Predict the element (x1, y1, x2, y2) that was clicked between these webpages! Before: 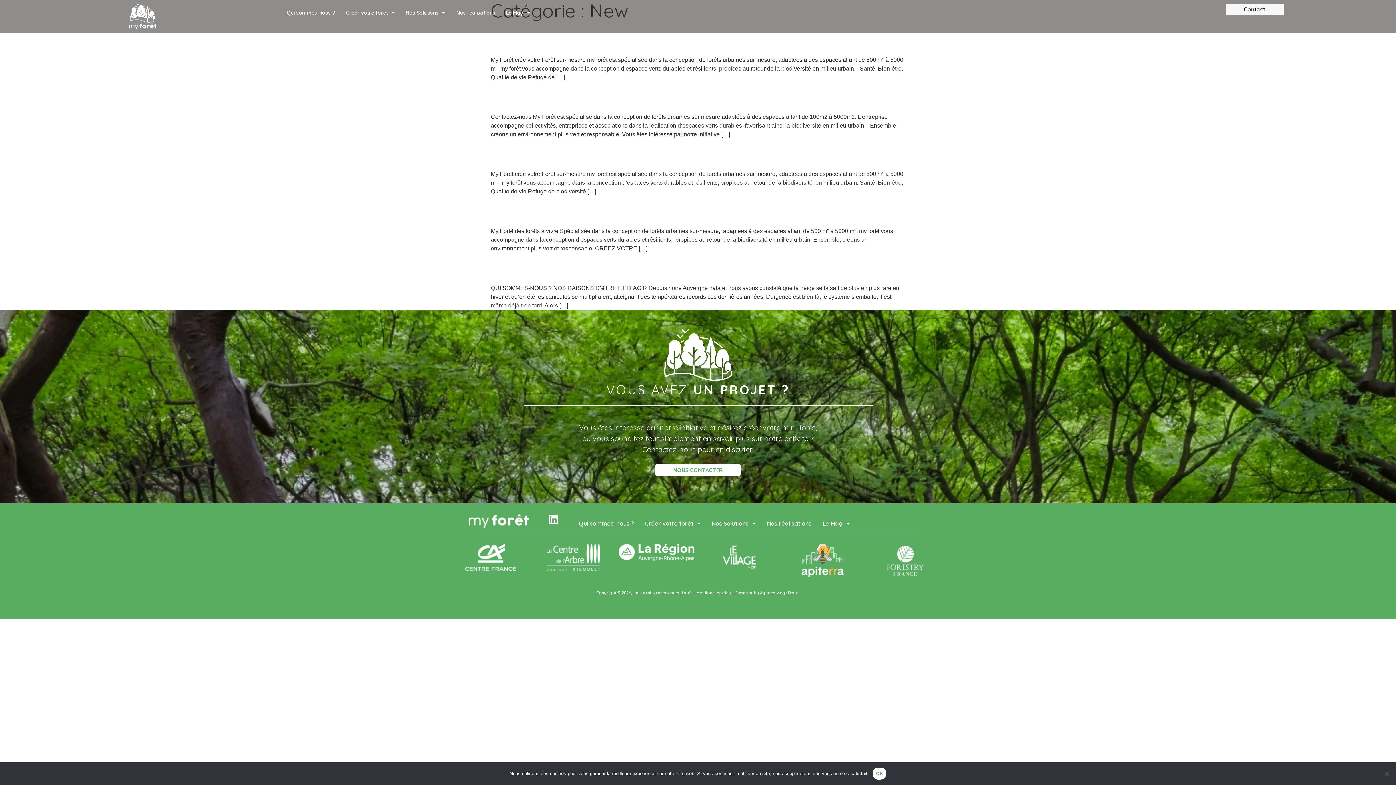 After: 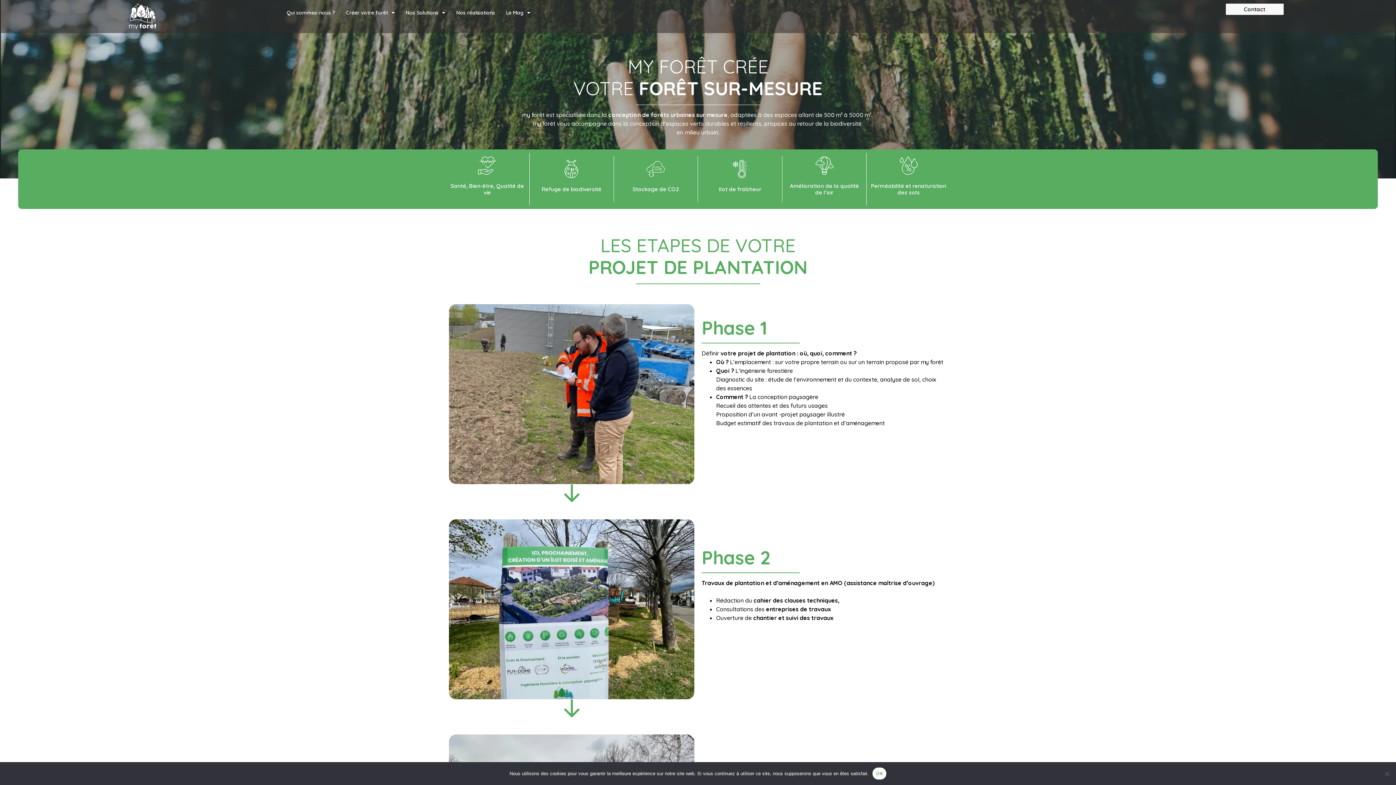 Action: bbox: (490, 141, 610, 164) label: Méthodologie